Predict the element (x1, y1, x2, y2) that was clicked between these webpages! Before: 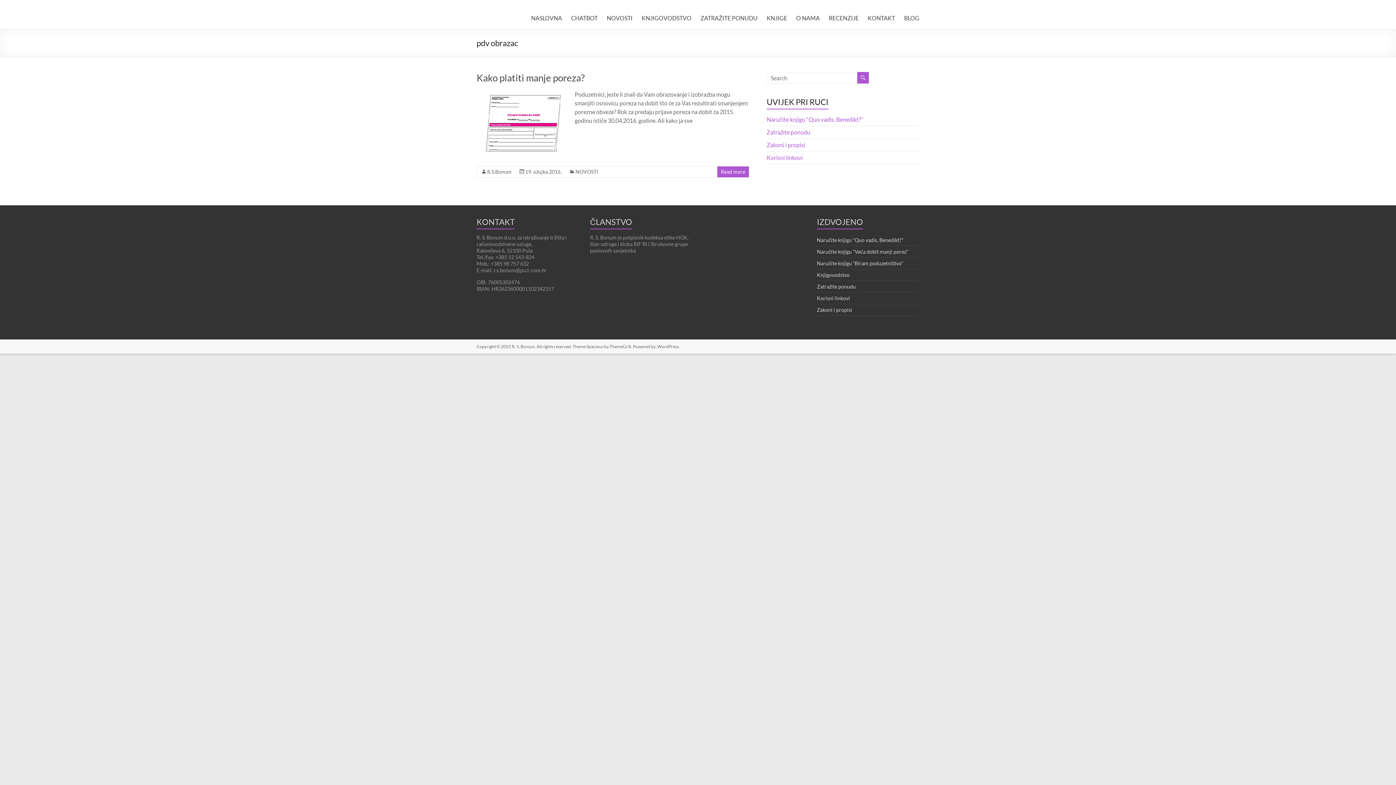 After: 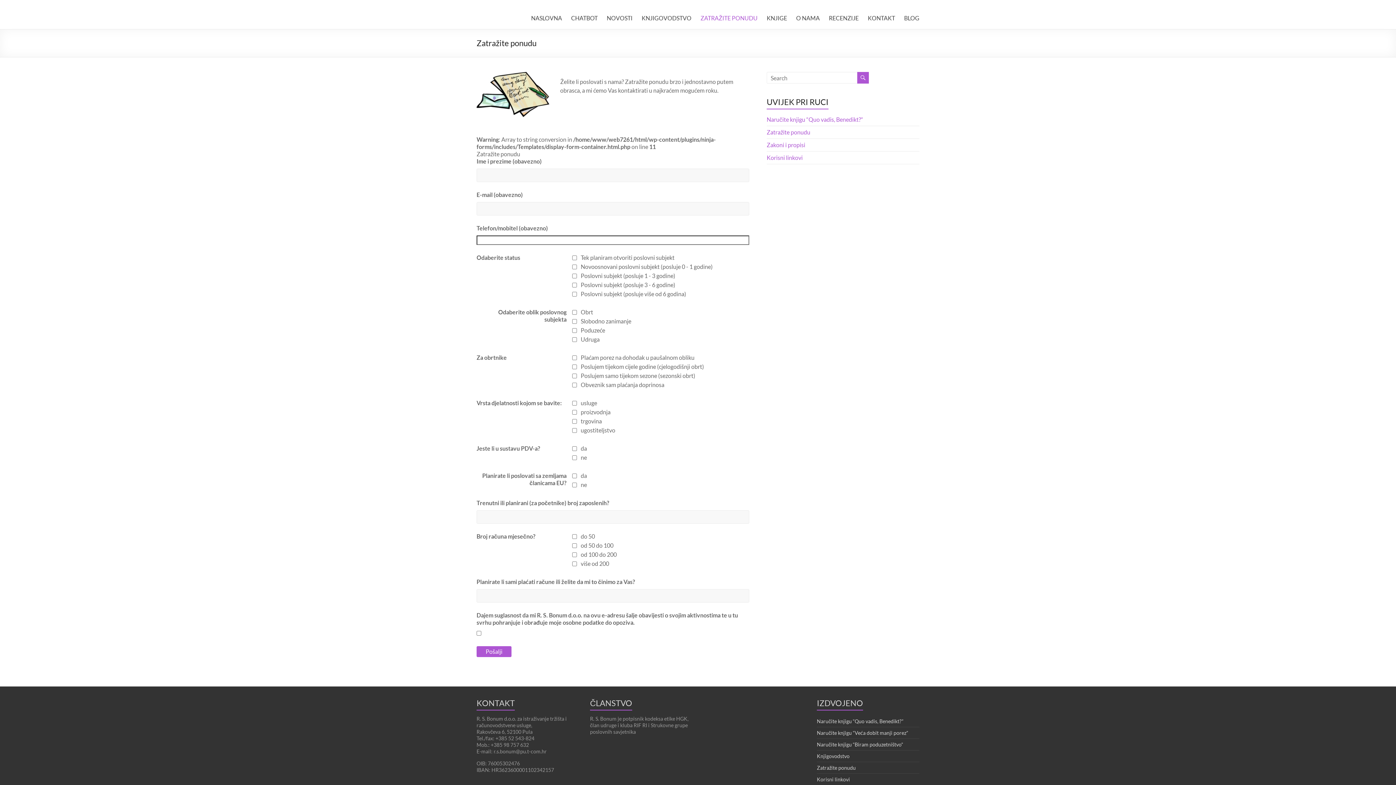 Action: bbox: (817, 283, 856, 289) label: Zatražite ponudu